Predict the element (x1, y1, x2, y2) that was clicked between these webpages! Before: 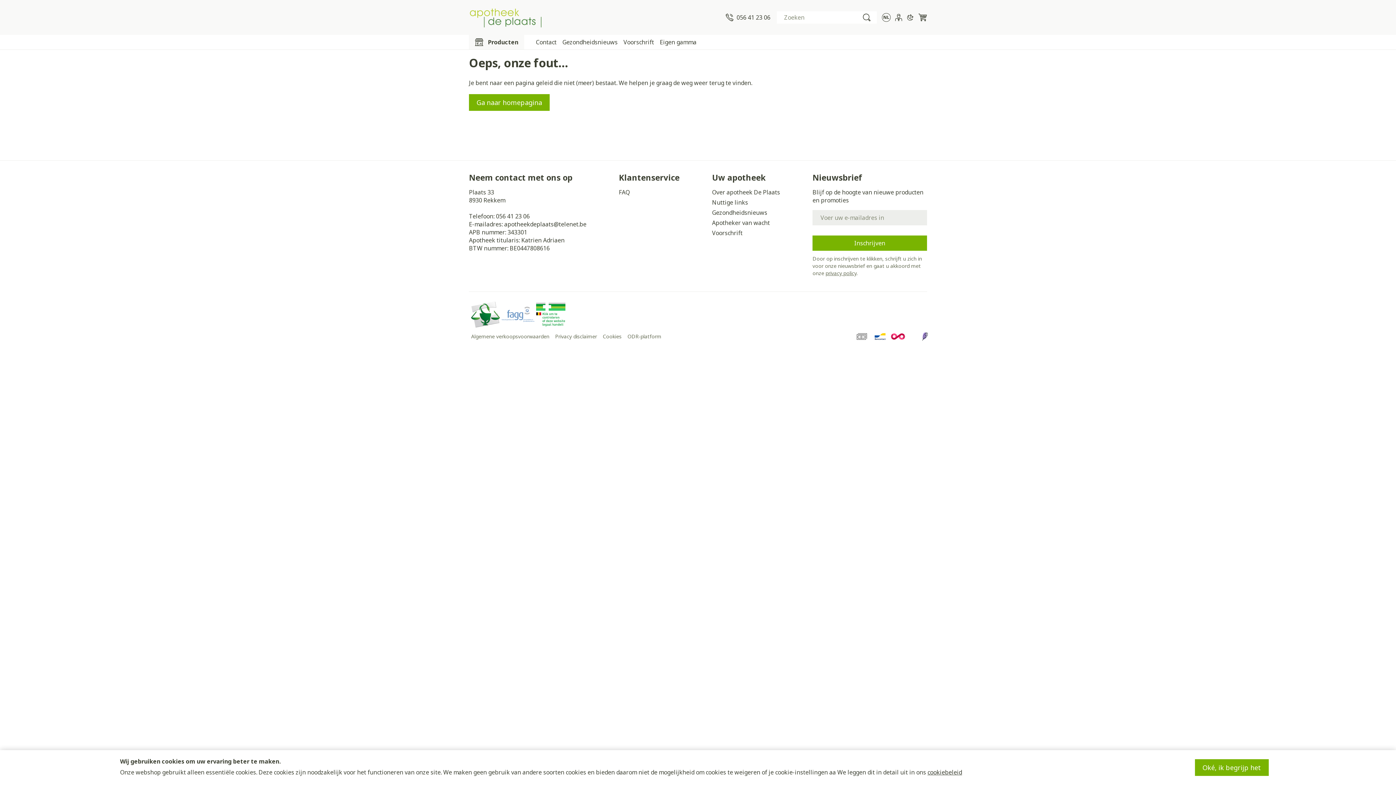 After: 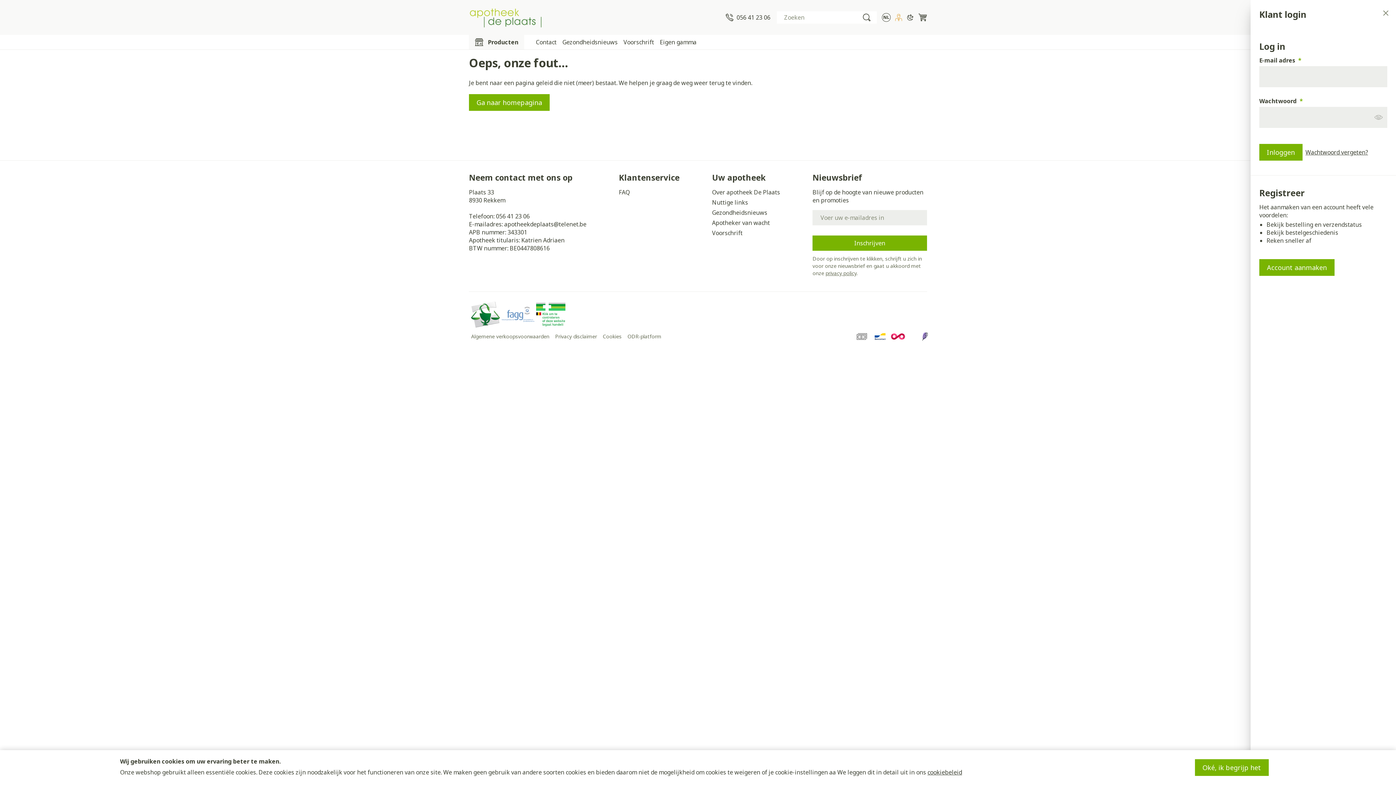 Action: label: Account bbox: (895, 13, 902, 21)